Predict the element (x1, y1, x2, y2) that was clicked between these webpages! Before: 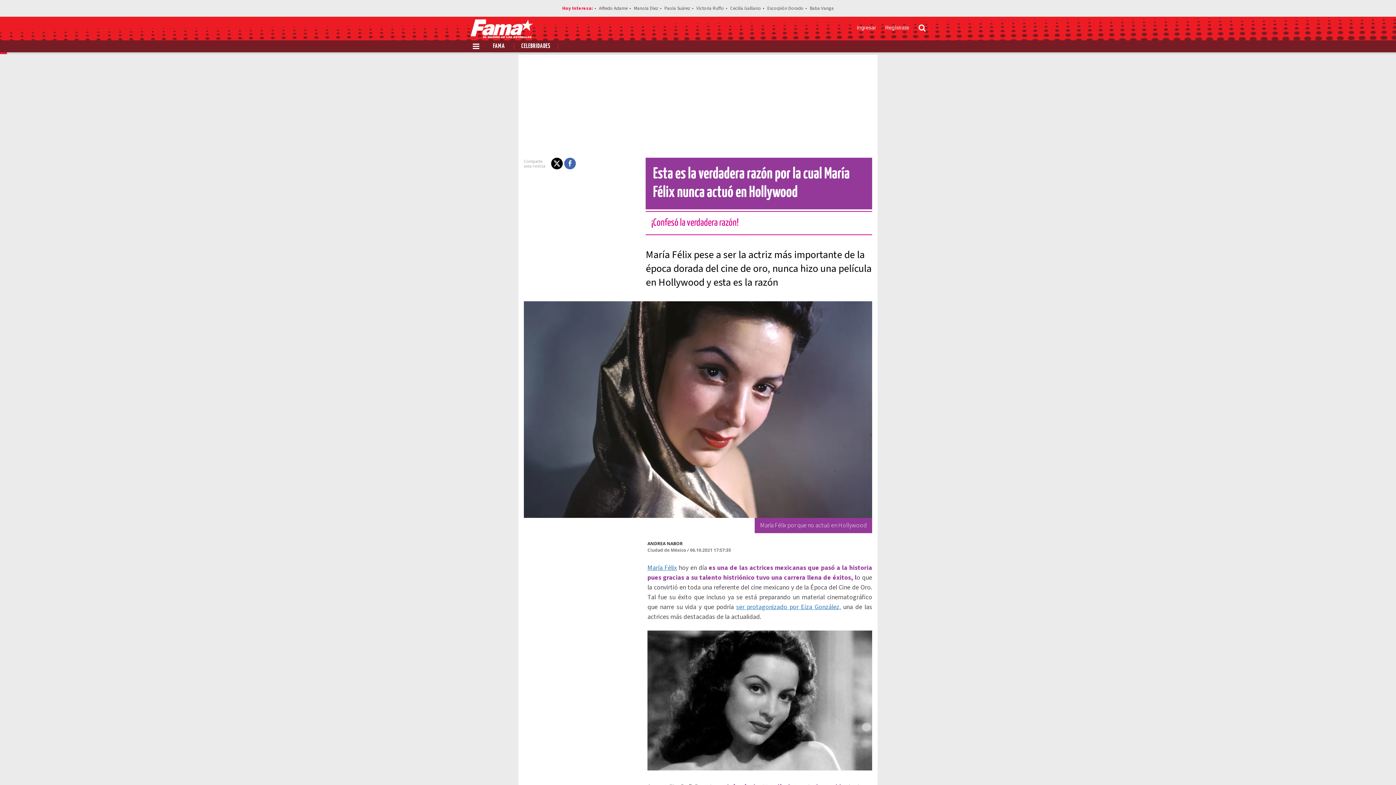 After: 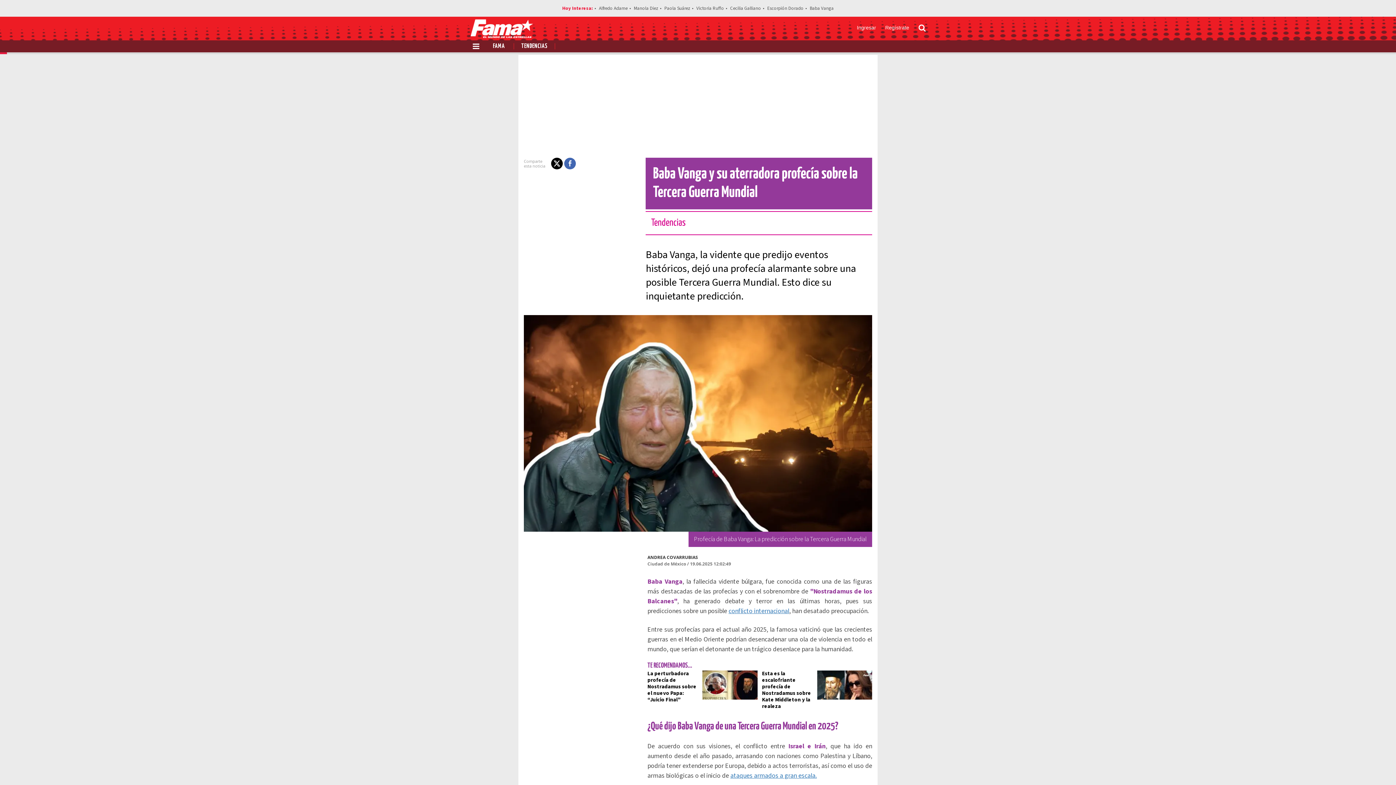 Action: label: Baba Vanga bbox: (810, 4, 834, 11)